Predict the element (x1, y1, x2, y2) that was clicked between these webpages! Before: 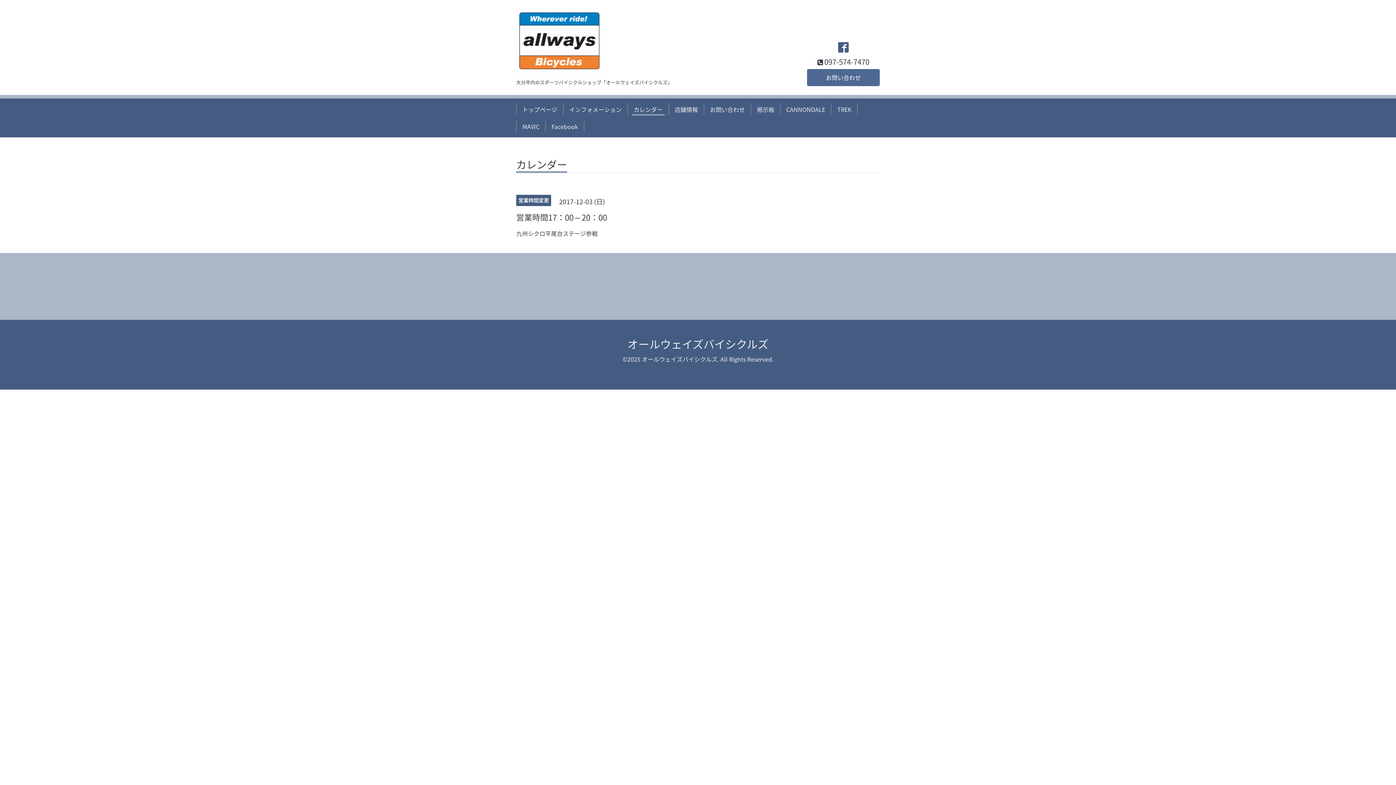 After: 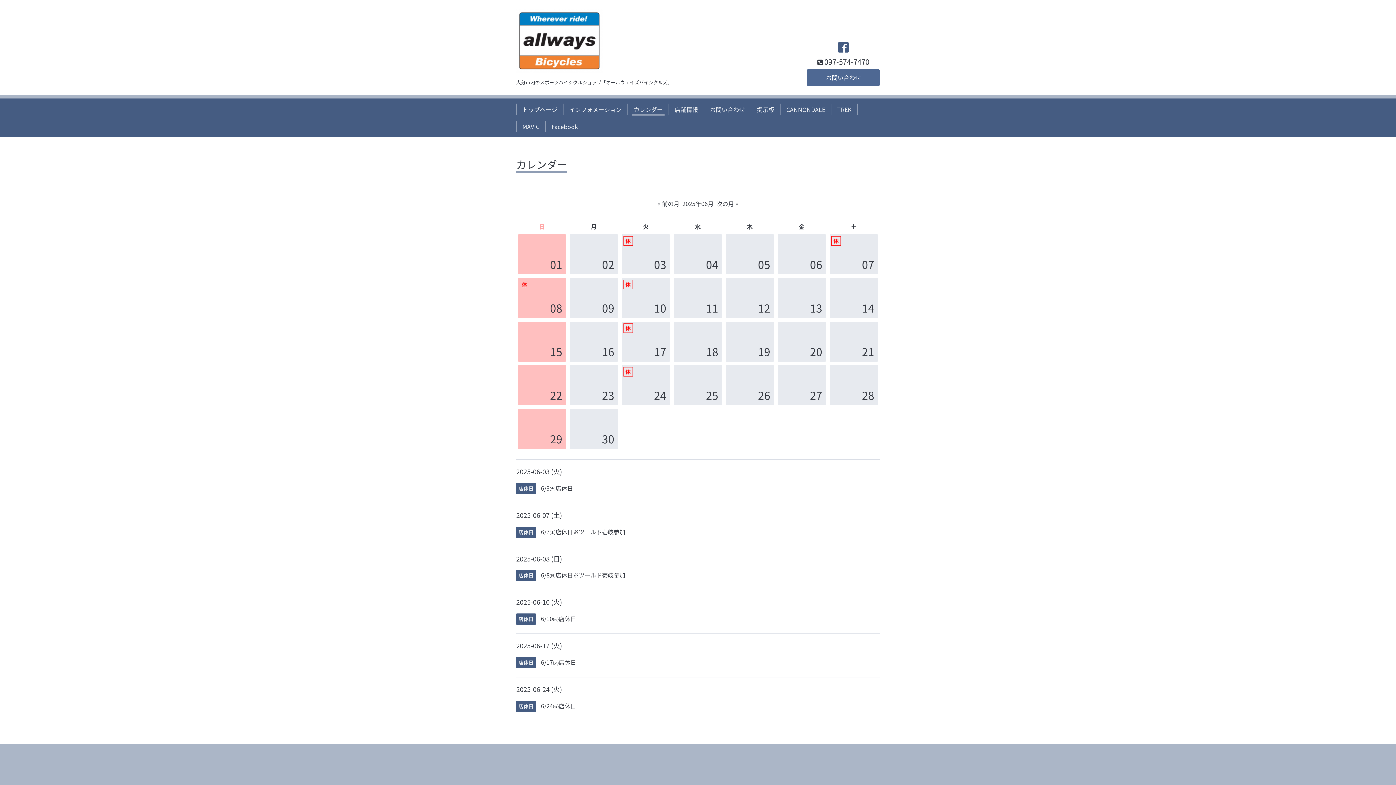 Action: bbox: (516, 159, 567, 173) label: カレンダー